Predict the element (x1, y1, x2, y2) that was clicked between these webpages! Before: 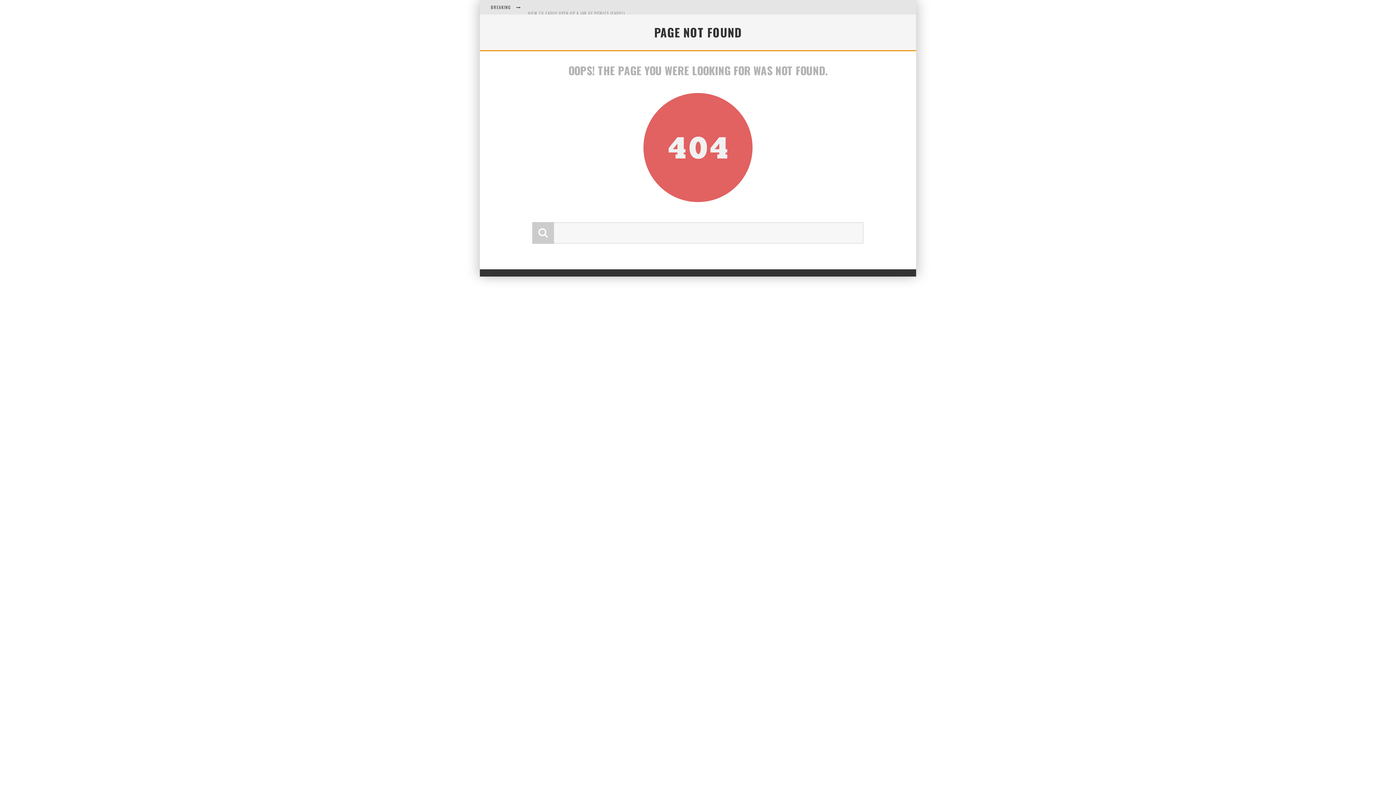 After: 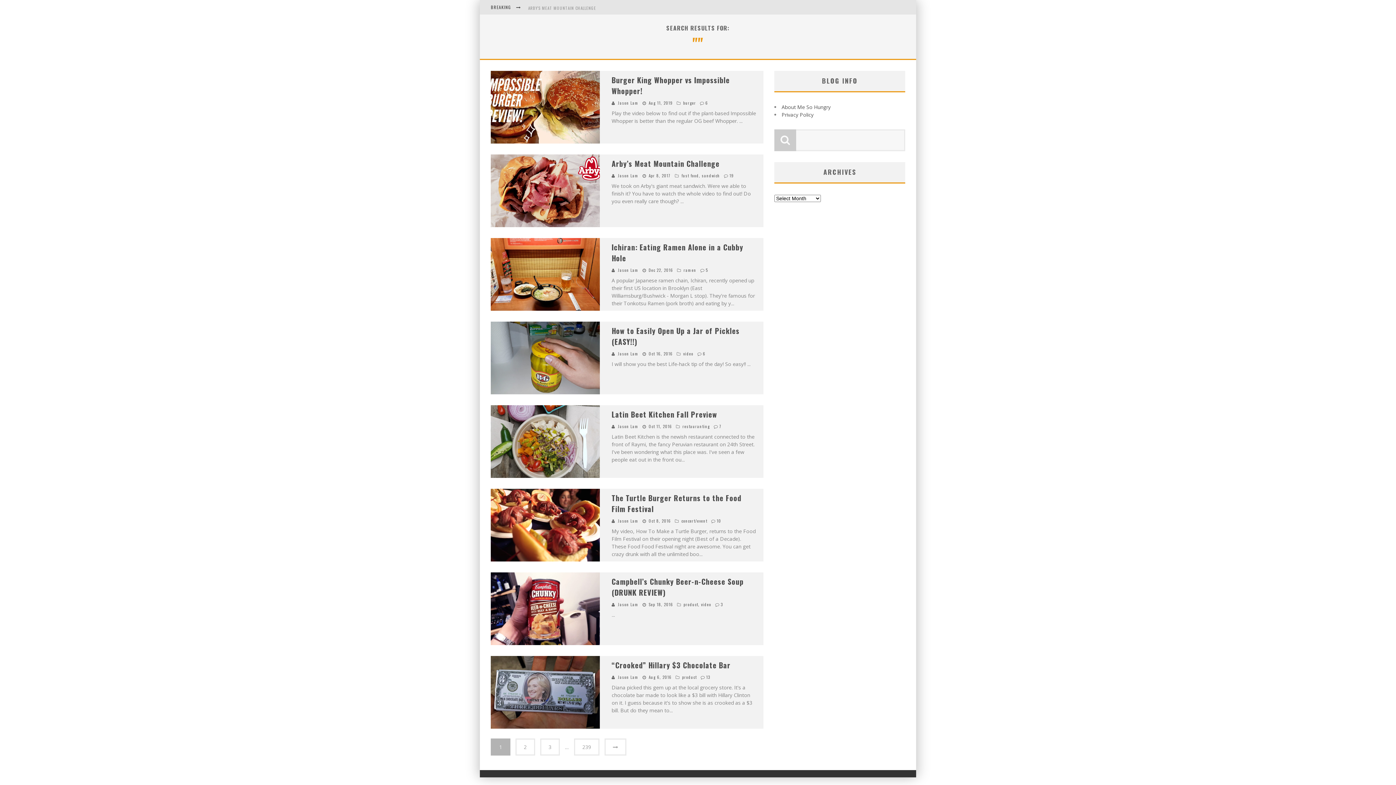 Action: bbox: (532, 222, 554, 244)